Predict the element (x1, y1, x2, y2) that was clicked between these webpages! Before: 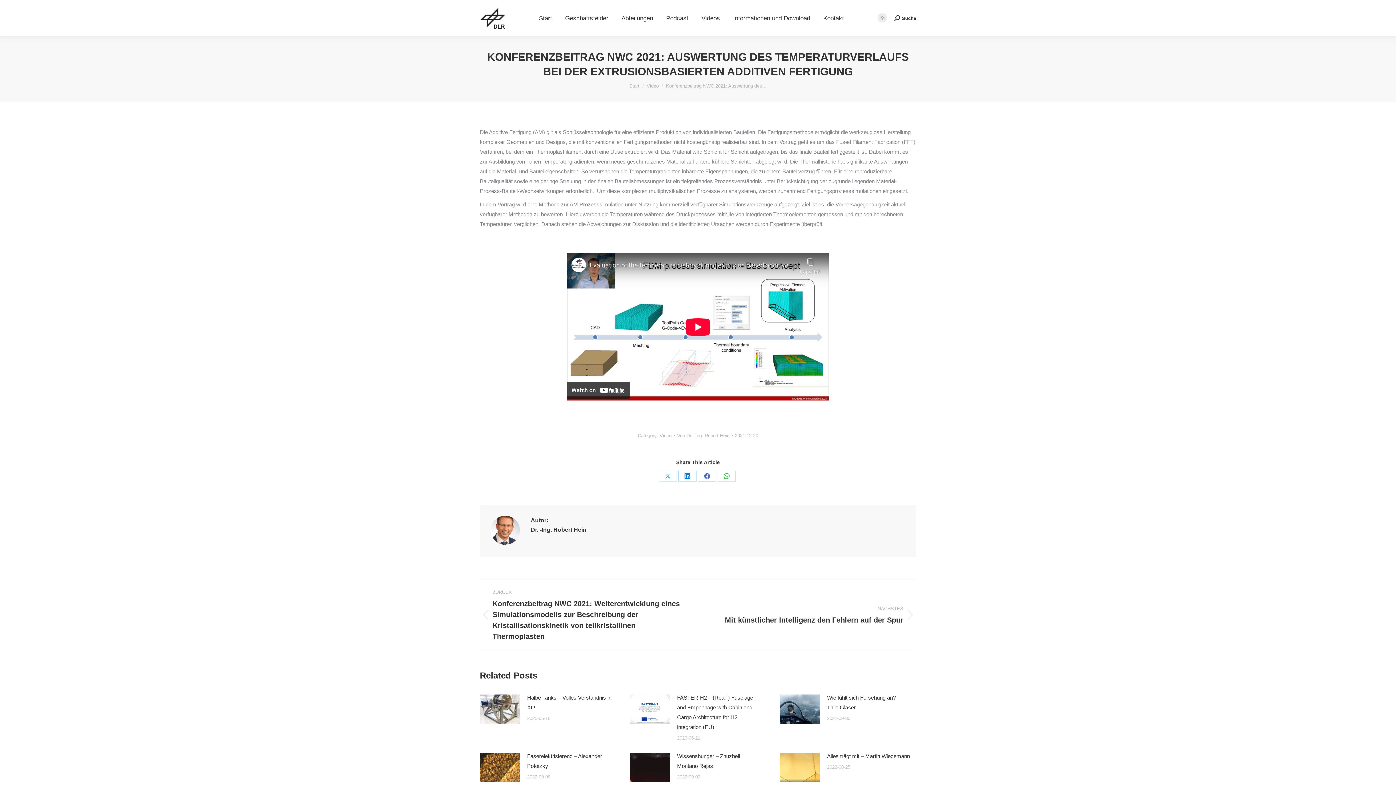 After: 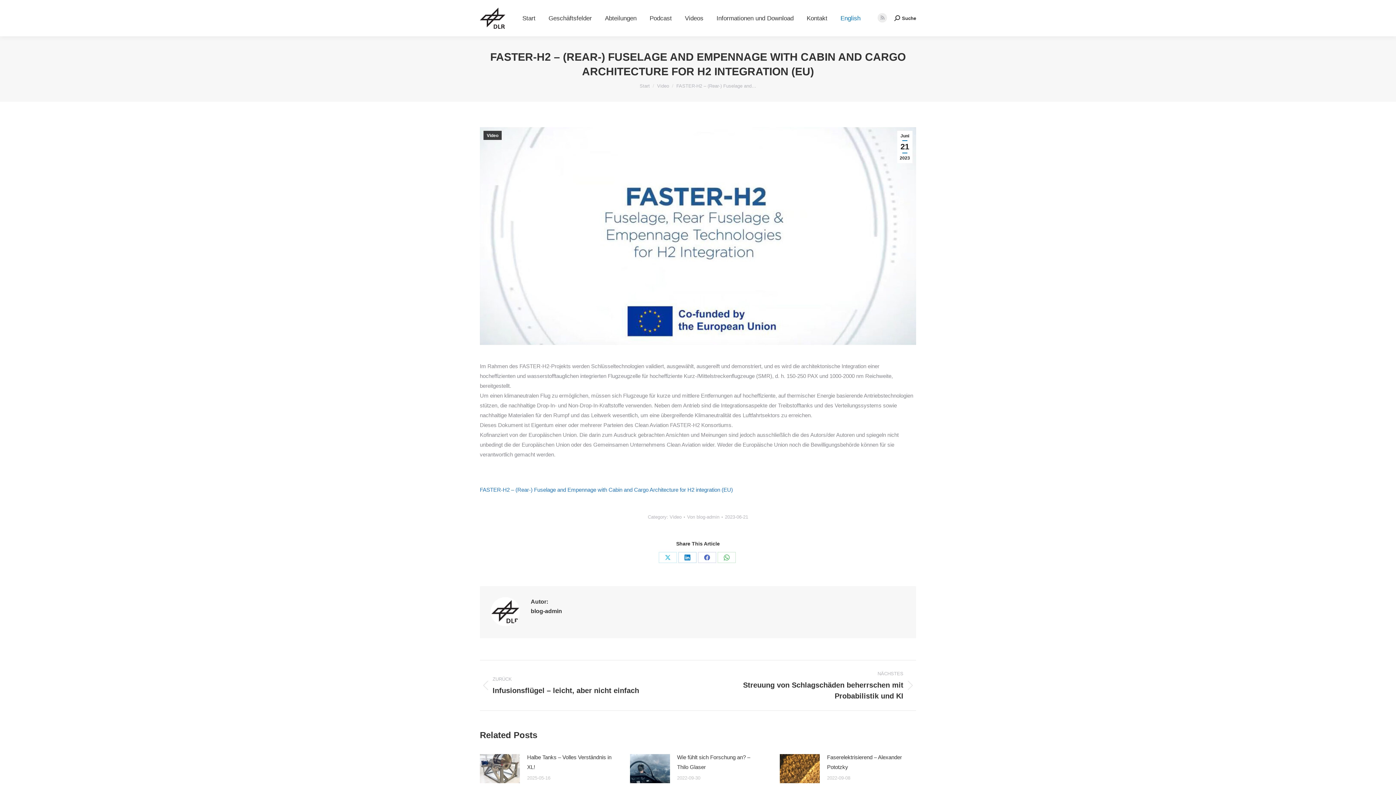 Action: label: Post image bbox: (630, 694, 670, 724)